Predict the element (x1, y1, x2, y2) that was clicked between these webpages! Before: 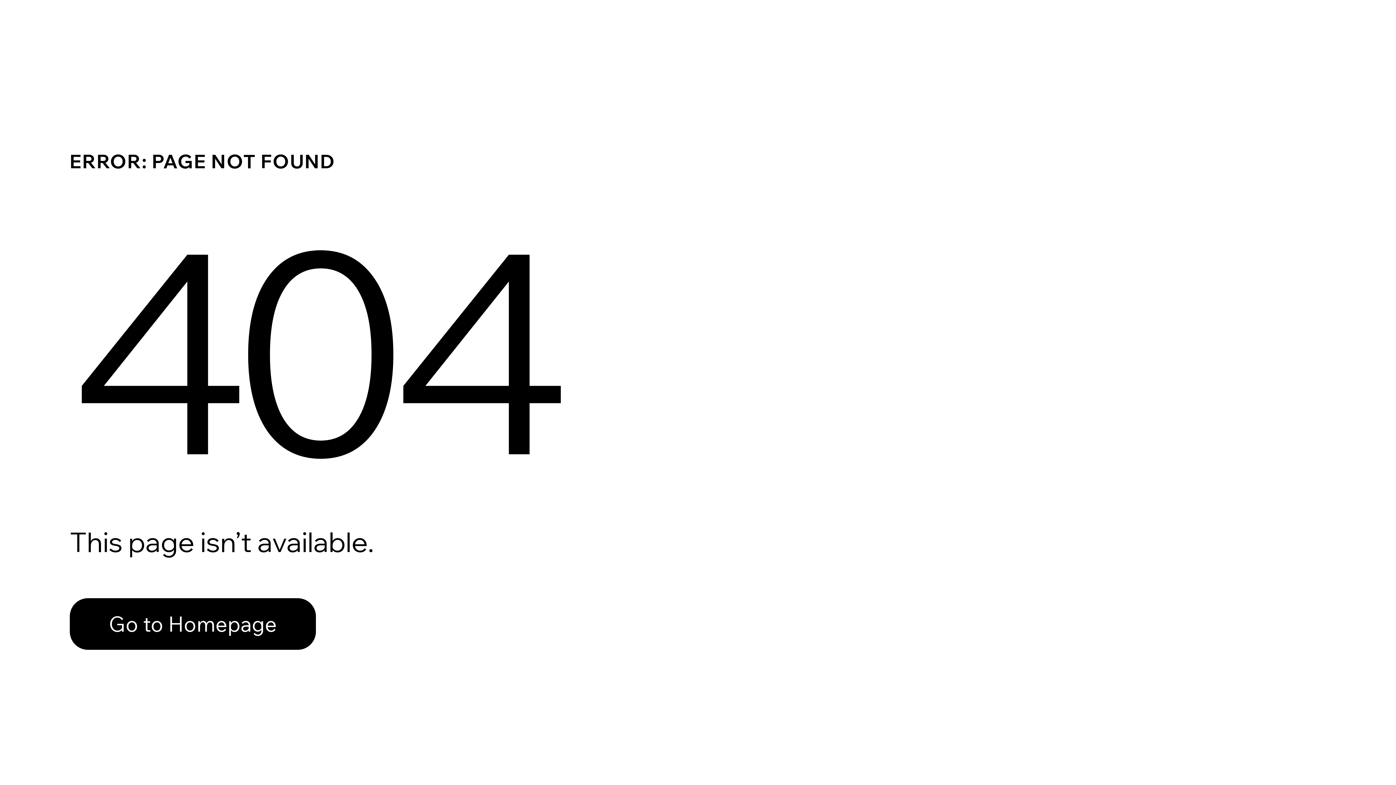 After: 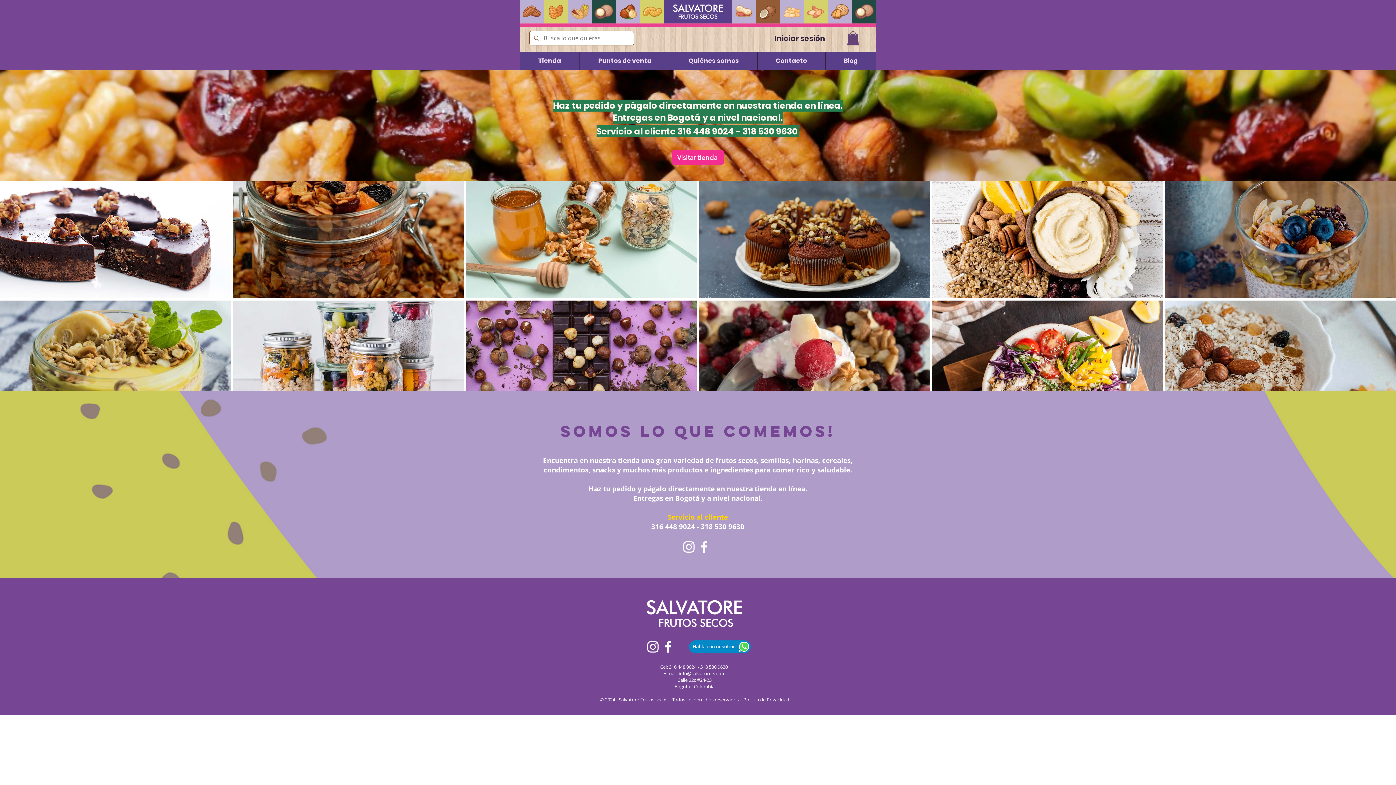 Action: bbox: (69, 598, 316, 650) label: Go to Homepage